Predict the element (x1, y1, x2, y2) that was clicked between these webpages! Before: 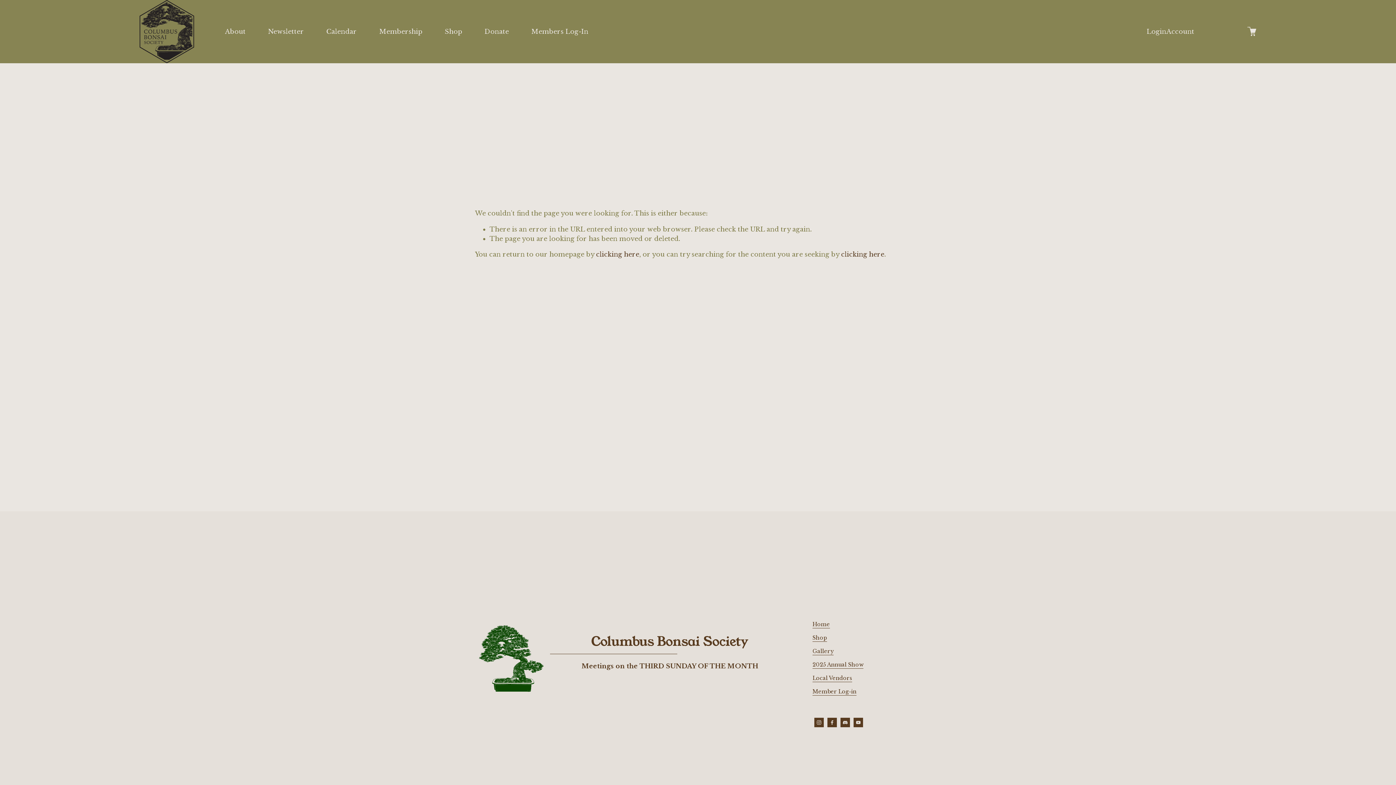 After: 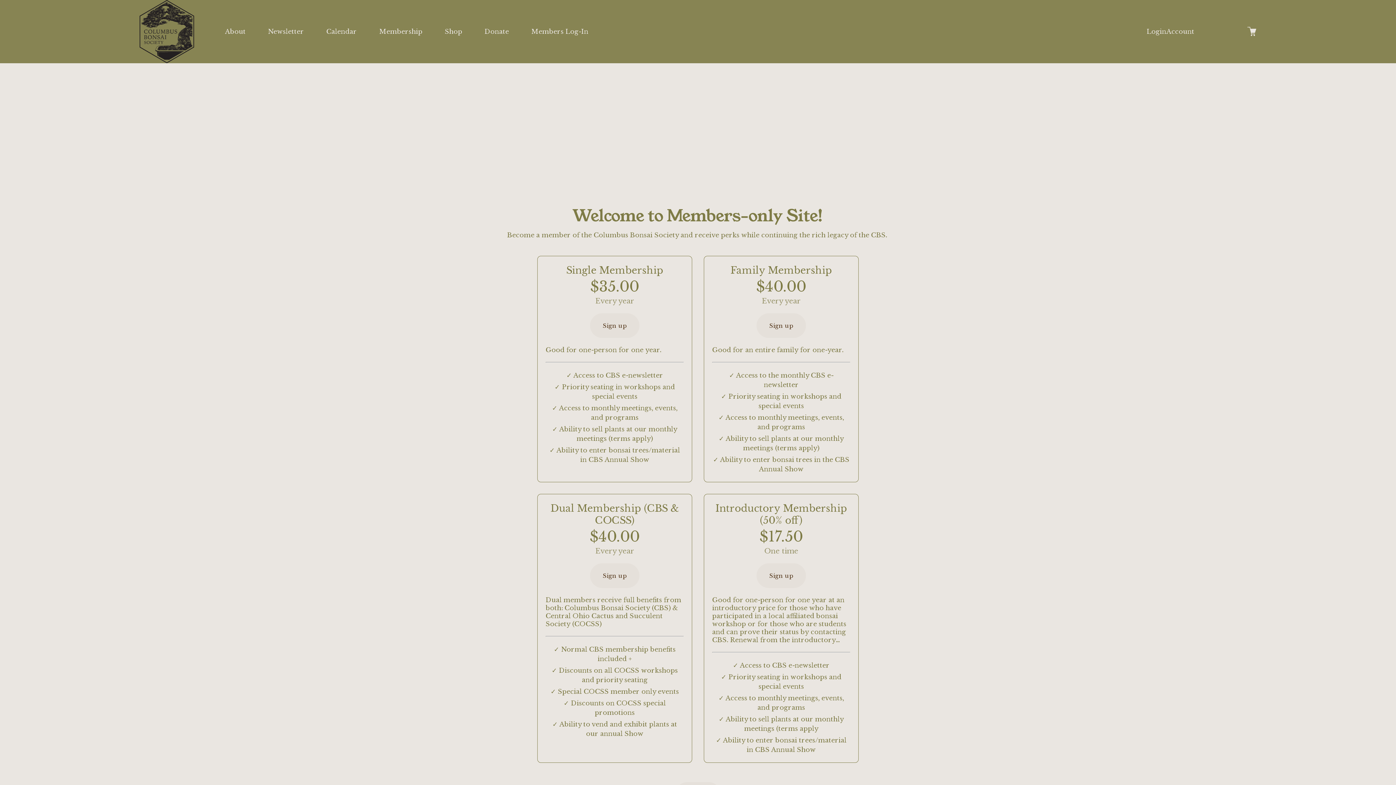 Action: label: Member Log-in bbox: (812, 688, 856, 695)